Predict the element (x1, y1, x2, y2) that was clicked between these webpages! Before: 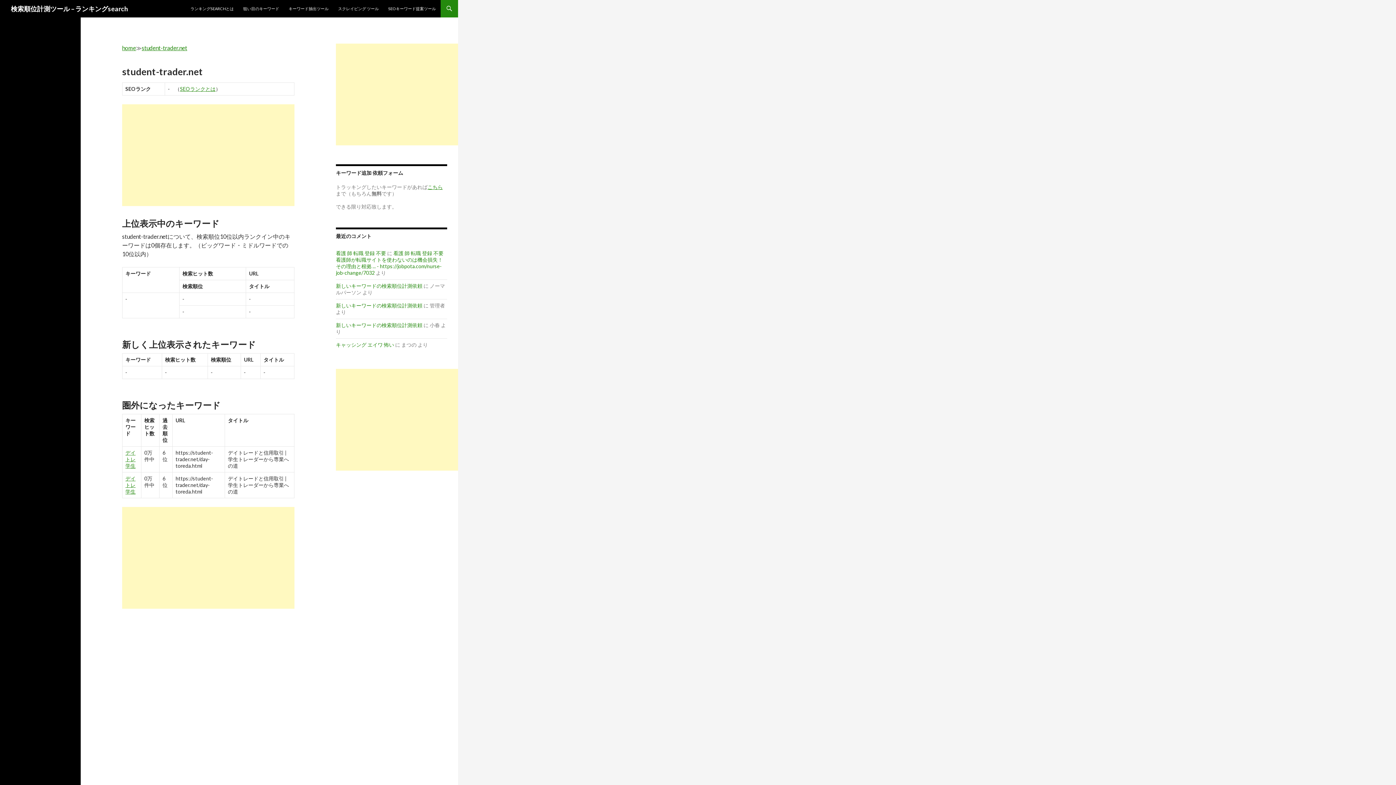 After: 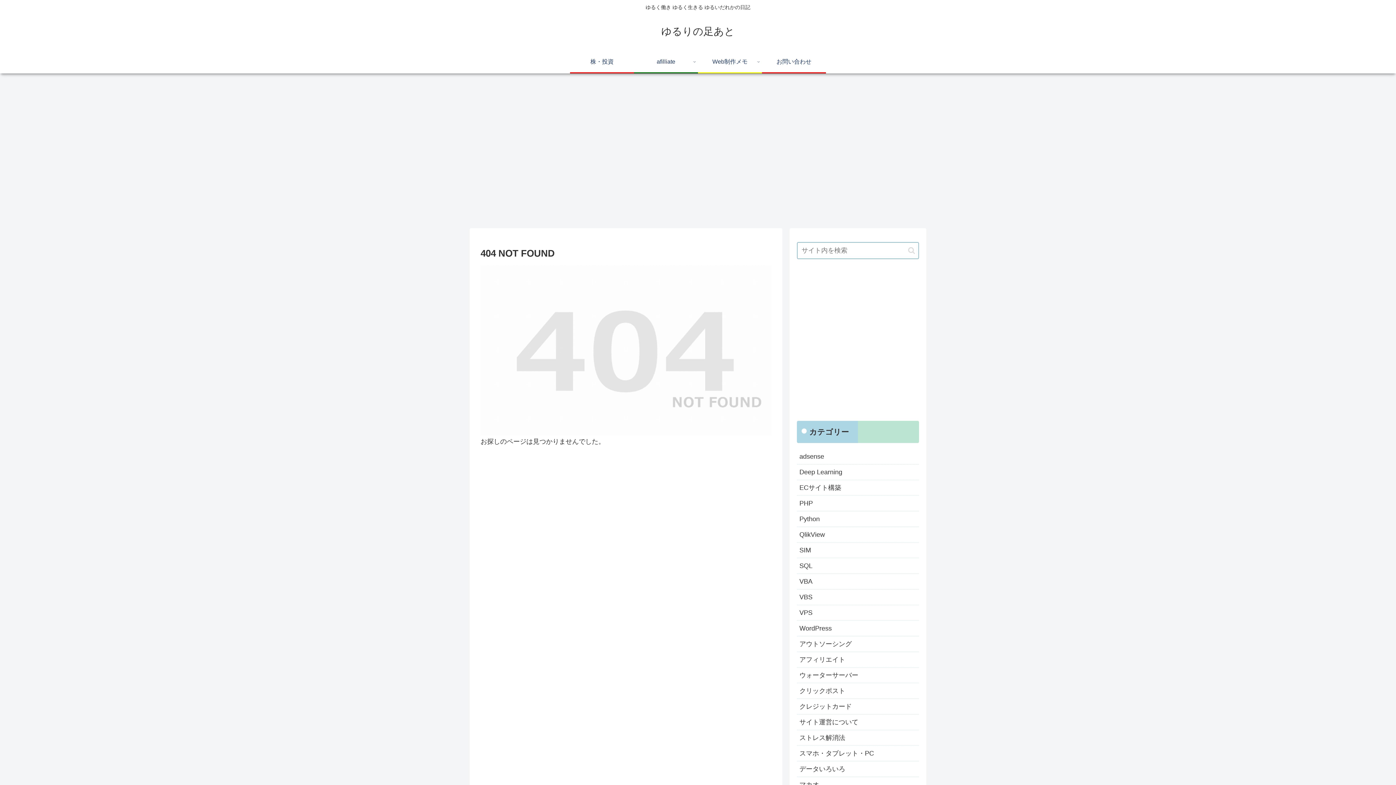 Action: label: キーワード抽出ツール bbox: (284, 0, 333, 17)